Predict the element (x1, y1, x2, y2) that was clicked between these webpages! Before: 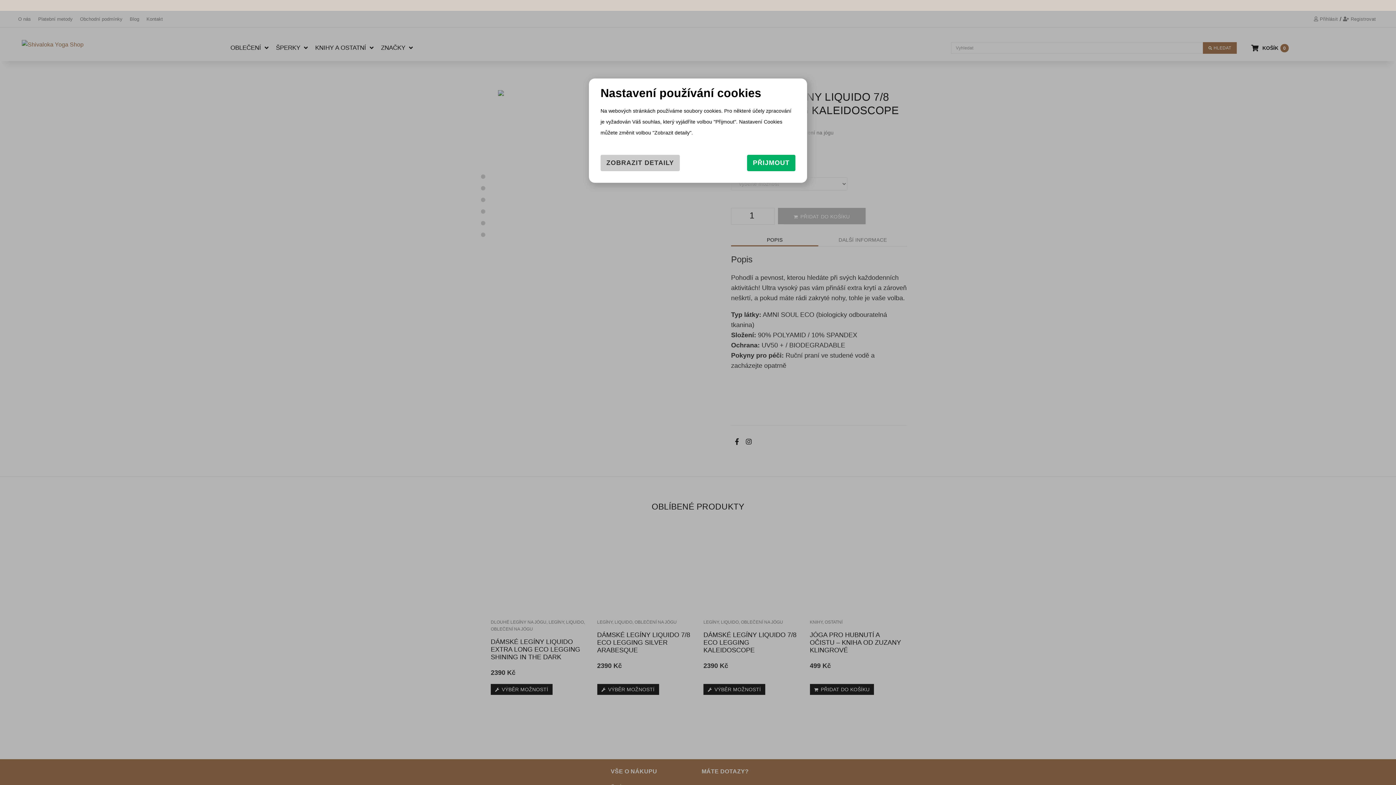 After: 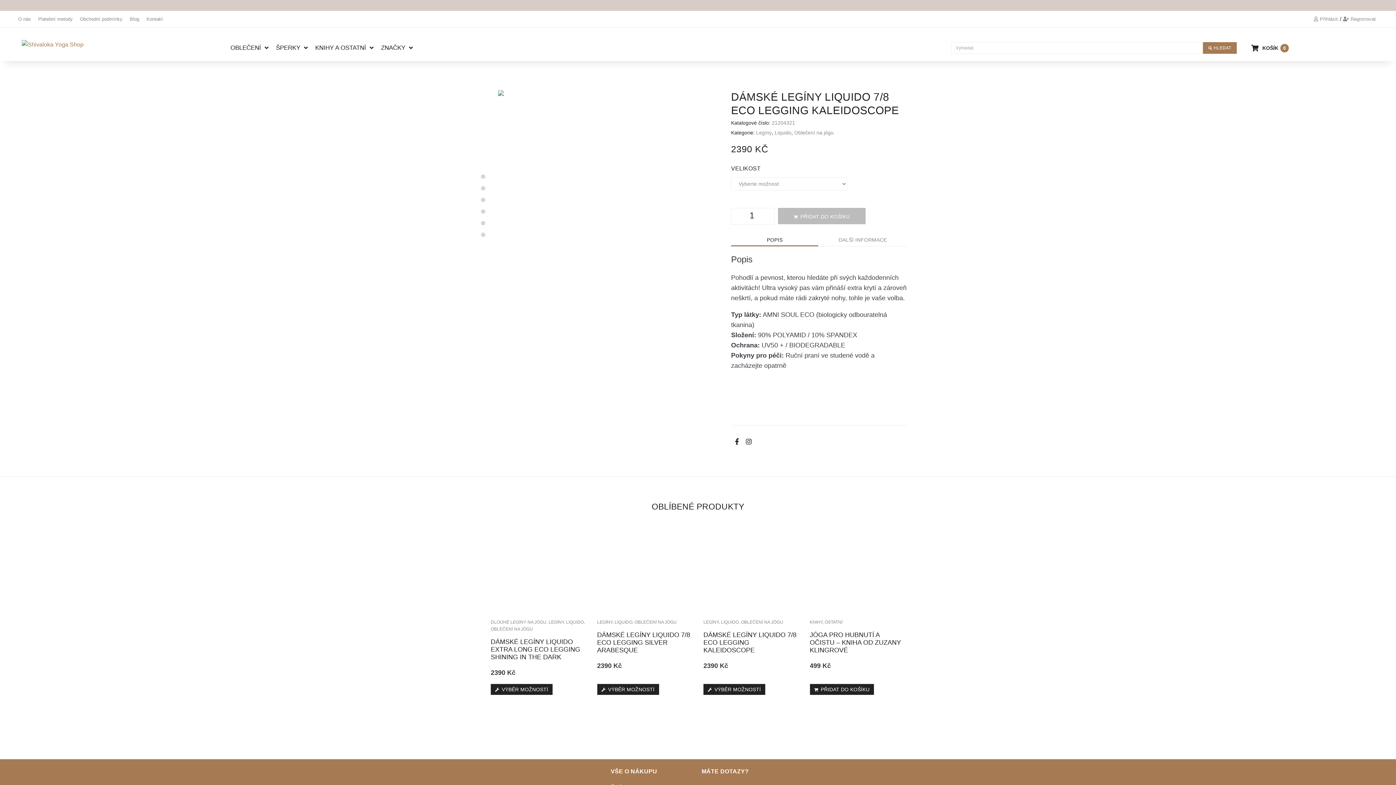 Action: bbox: (747, 154, 795, 171) label: PŘIJMOUT